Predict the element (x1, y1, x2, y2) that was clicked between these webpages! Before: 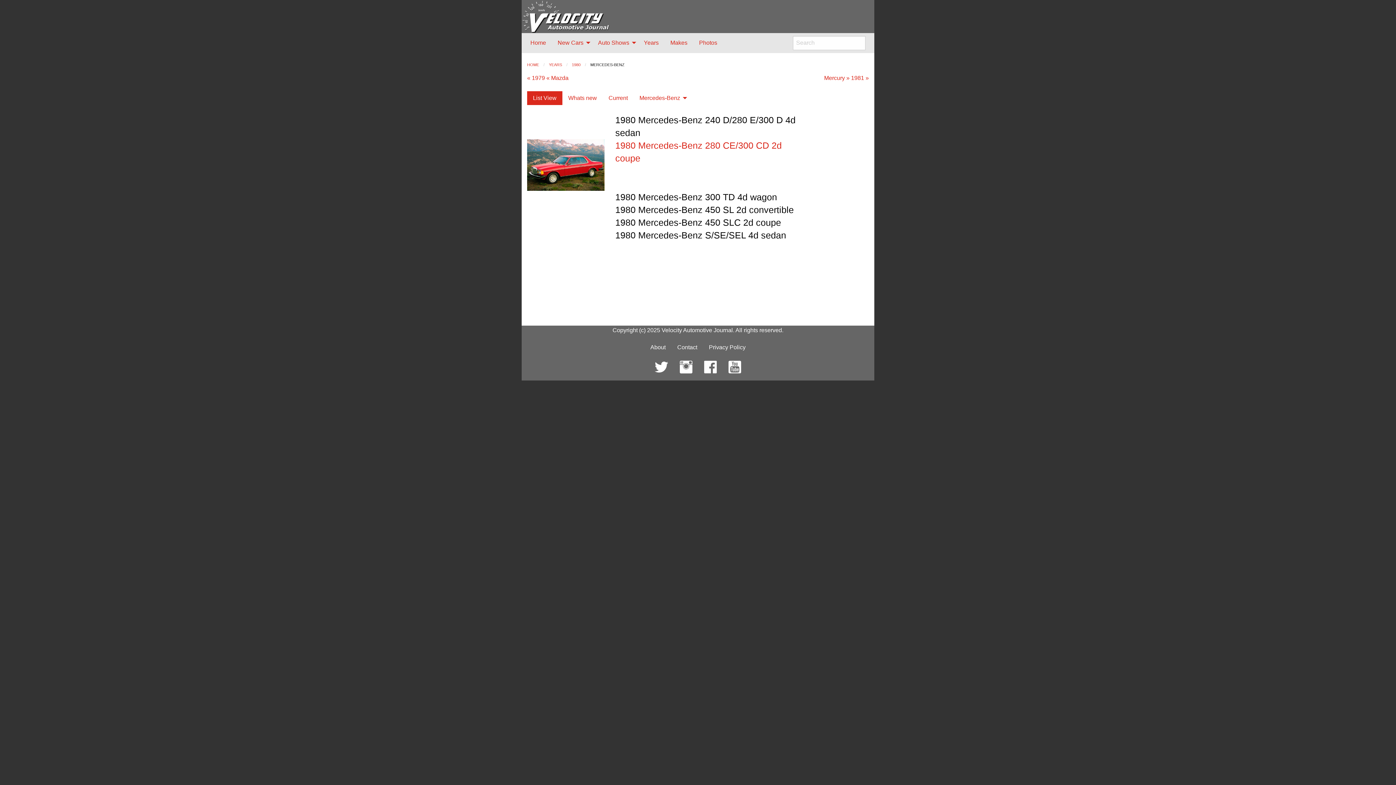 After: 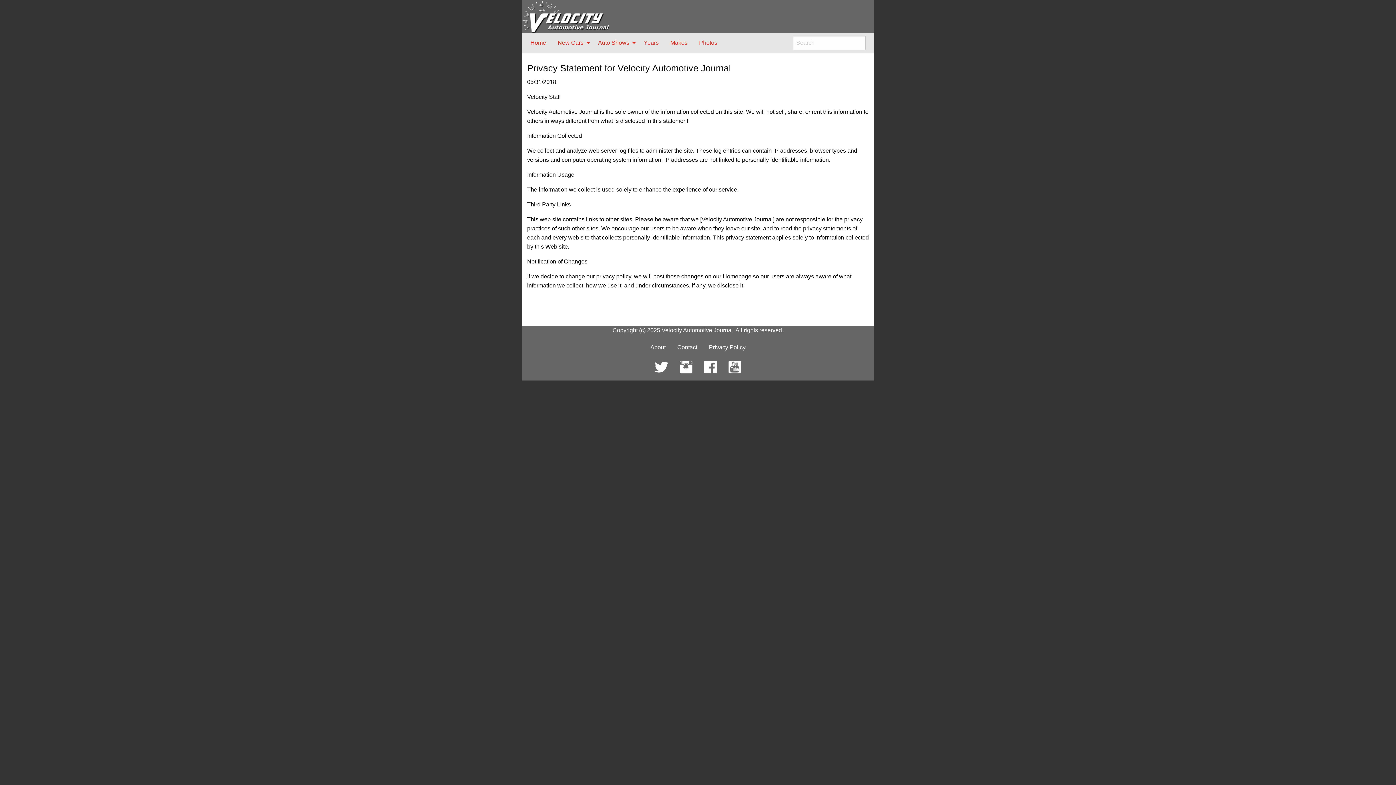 Action: bbox: (703, 340, 751, 354) label: Privacy Policy